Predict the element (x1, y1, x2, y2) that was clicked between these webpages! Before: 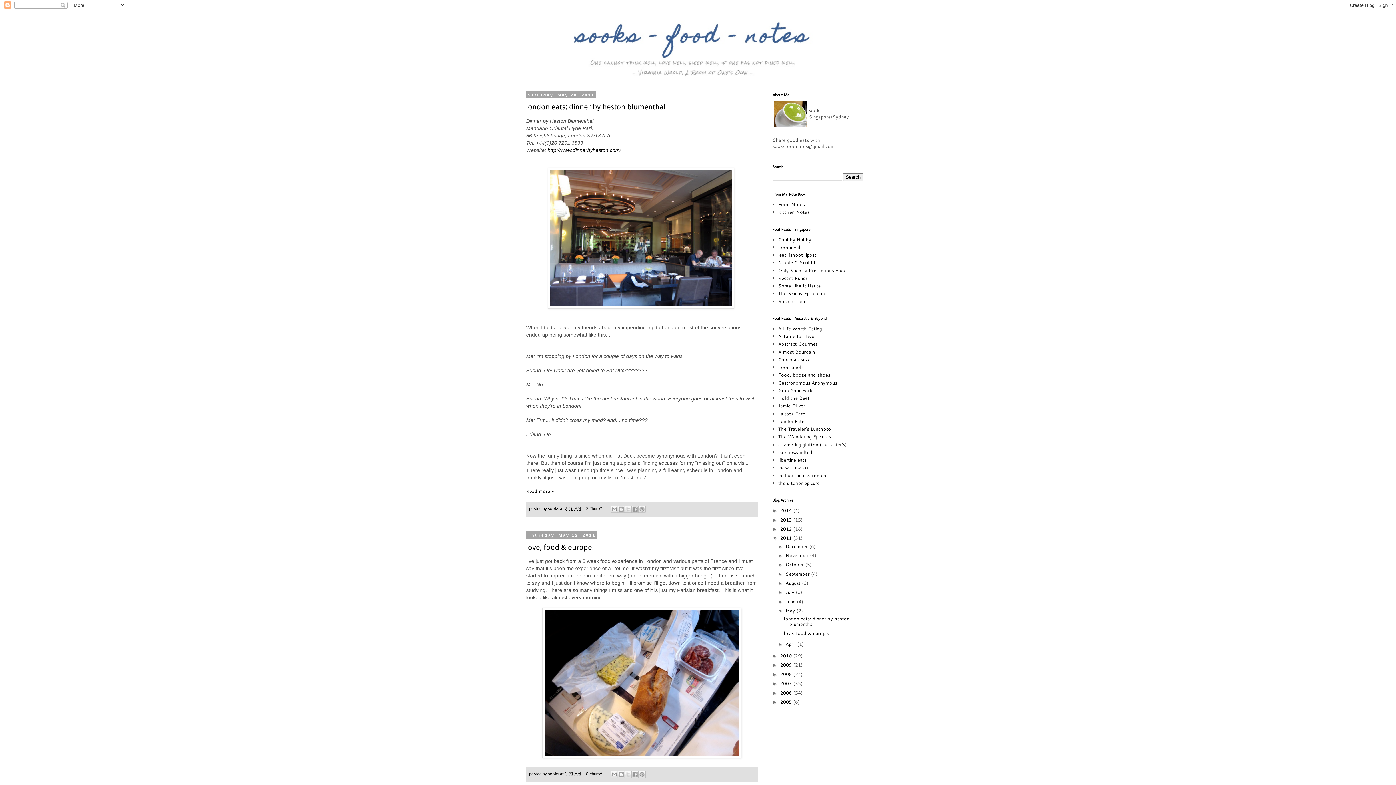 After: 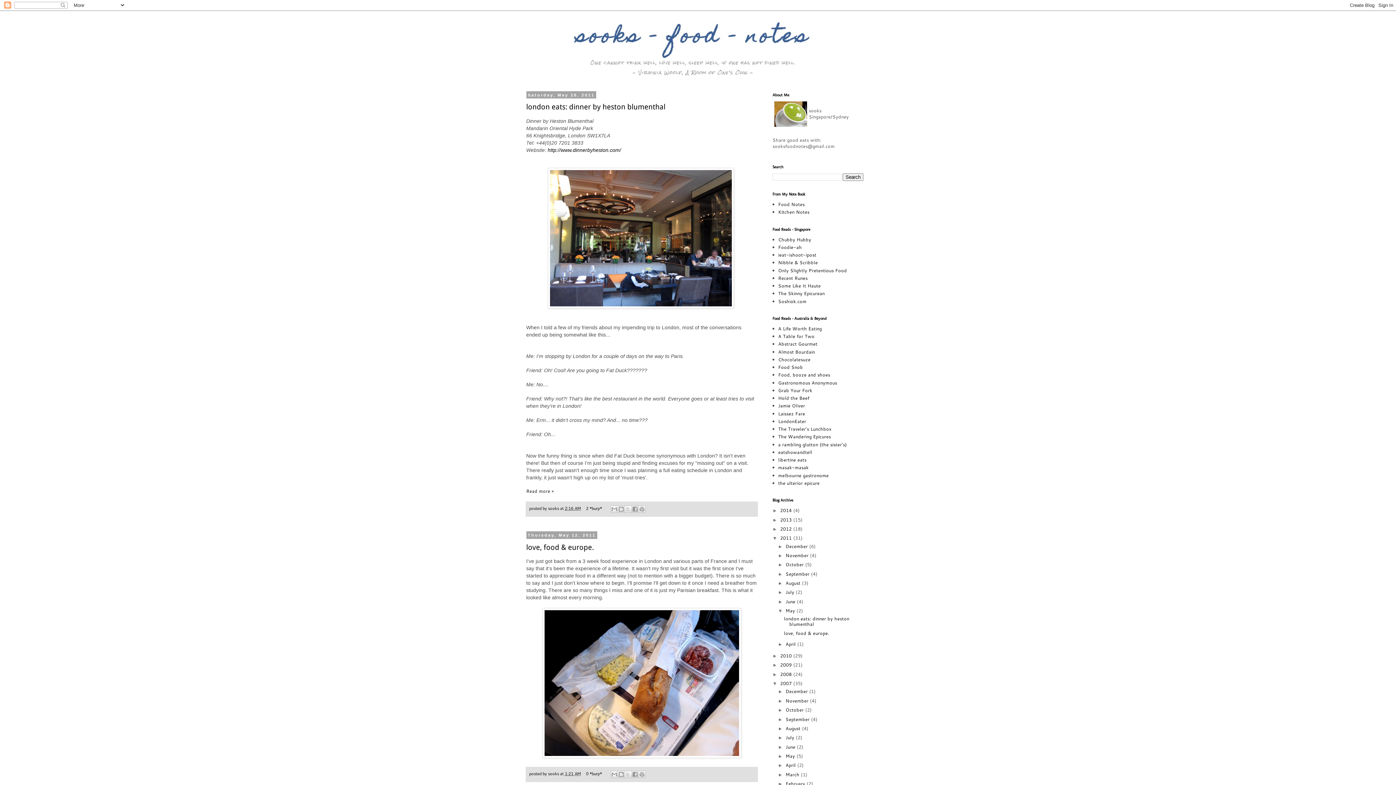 Action: label: ►   bbox: (772, 681, 780, 686)